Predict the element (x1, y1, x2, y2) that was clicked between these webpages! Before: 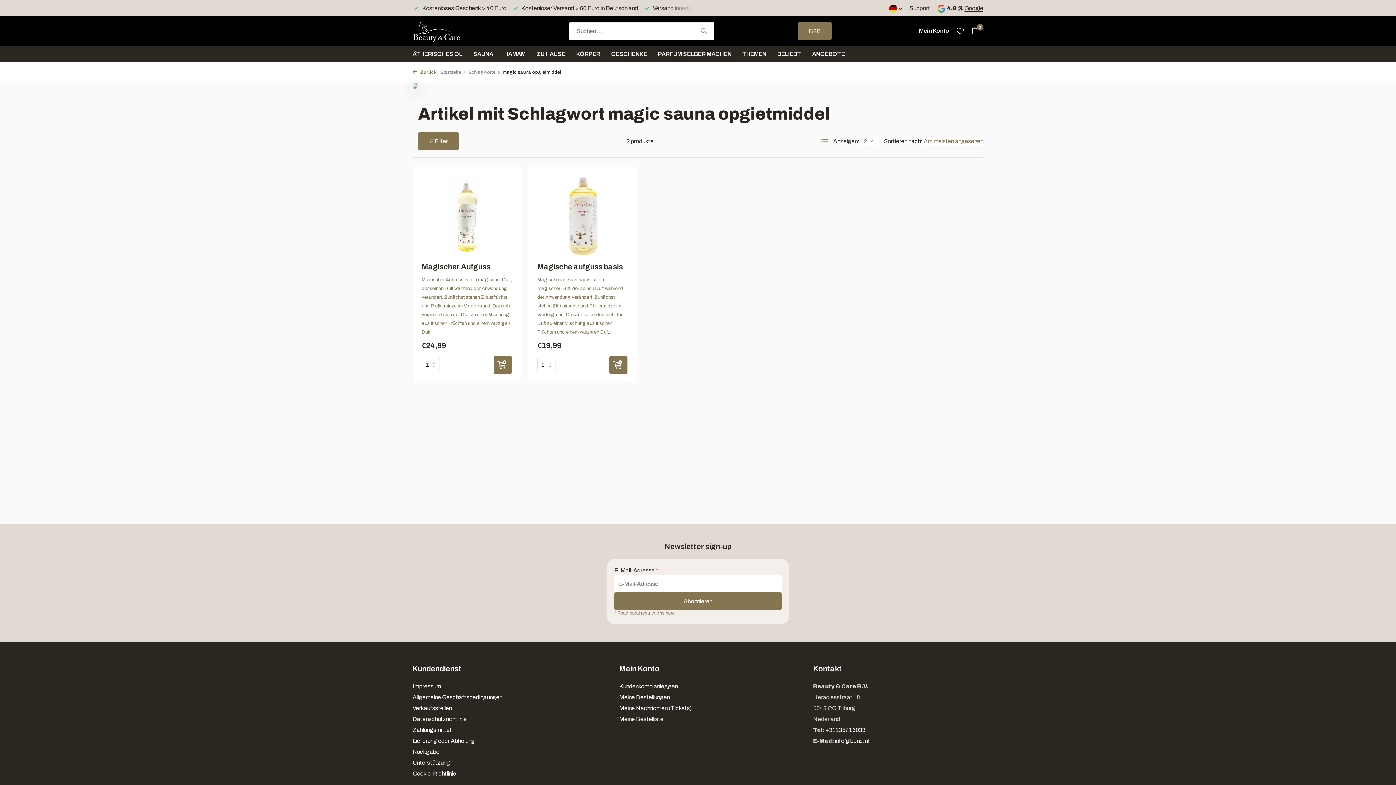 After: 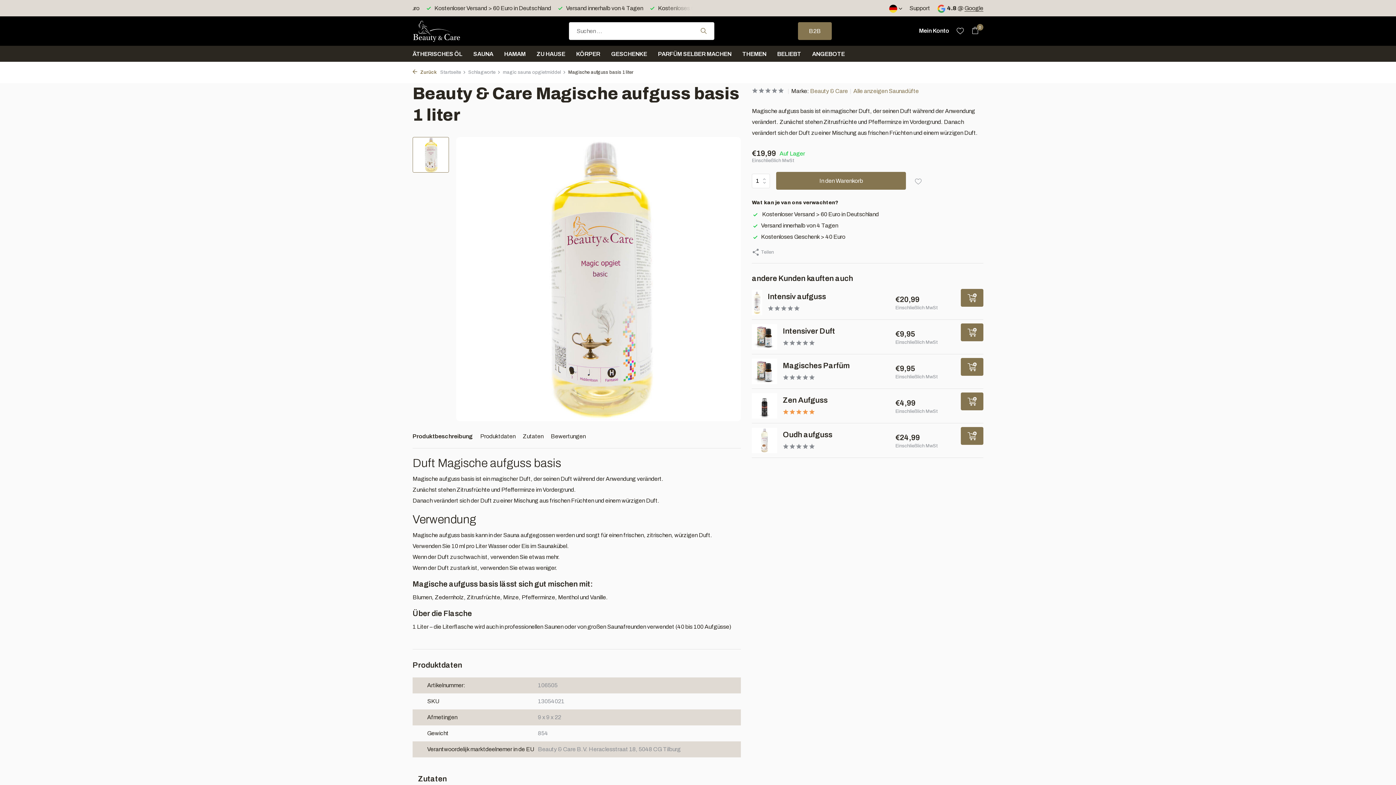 Action: label: Magische aufguss basis ist ein magischer Duft, der seinen Duft während der Anwendung verändert. Zunächst stehen Zitrusfrüchte und Pfefferminze im Vordergrund. Danach verändert sich der Duft zu einer Mischung aus frischen Früchten und einem würzigen Duft. bbox: (537, 277, 623, 334)